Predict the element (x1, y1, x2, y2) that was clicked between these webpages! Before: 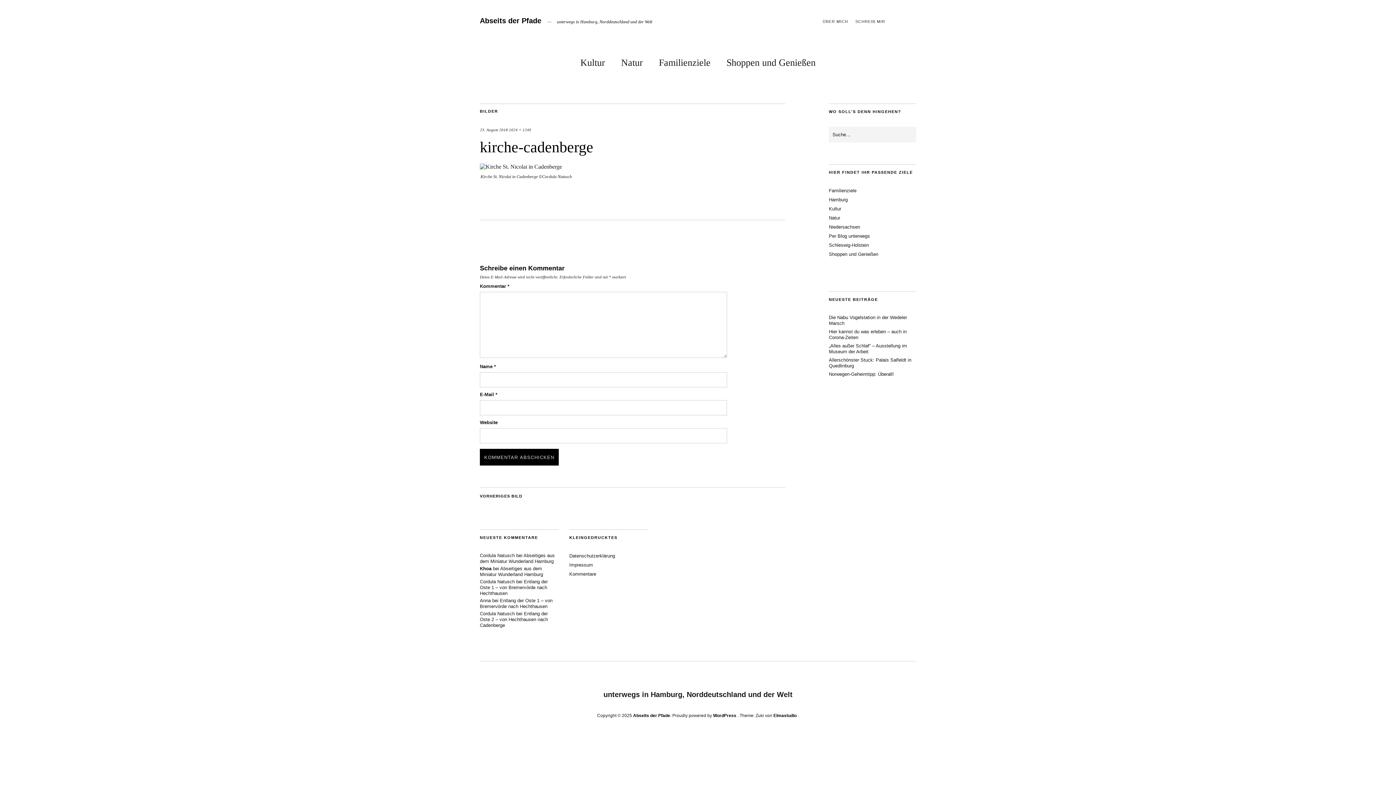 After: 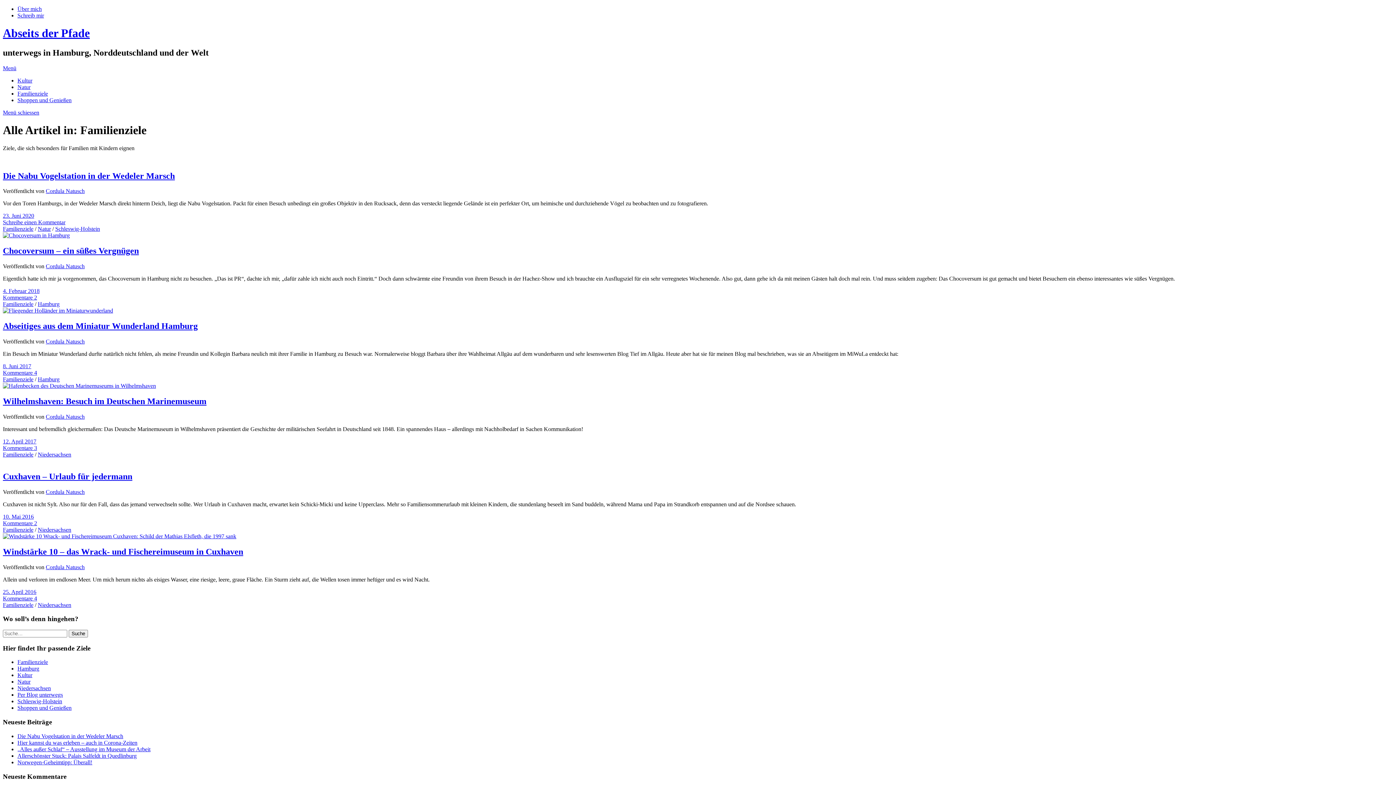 Action: bbox: (829, 188, 856, 193) label: Familienziele